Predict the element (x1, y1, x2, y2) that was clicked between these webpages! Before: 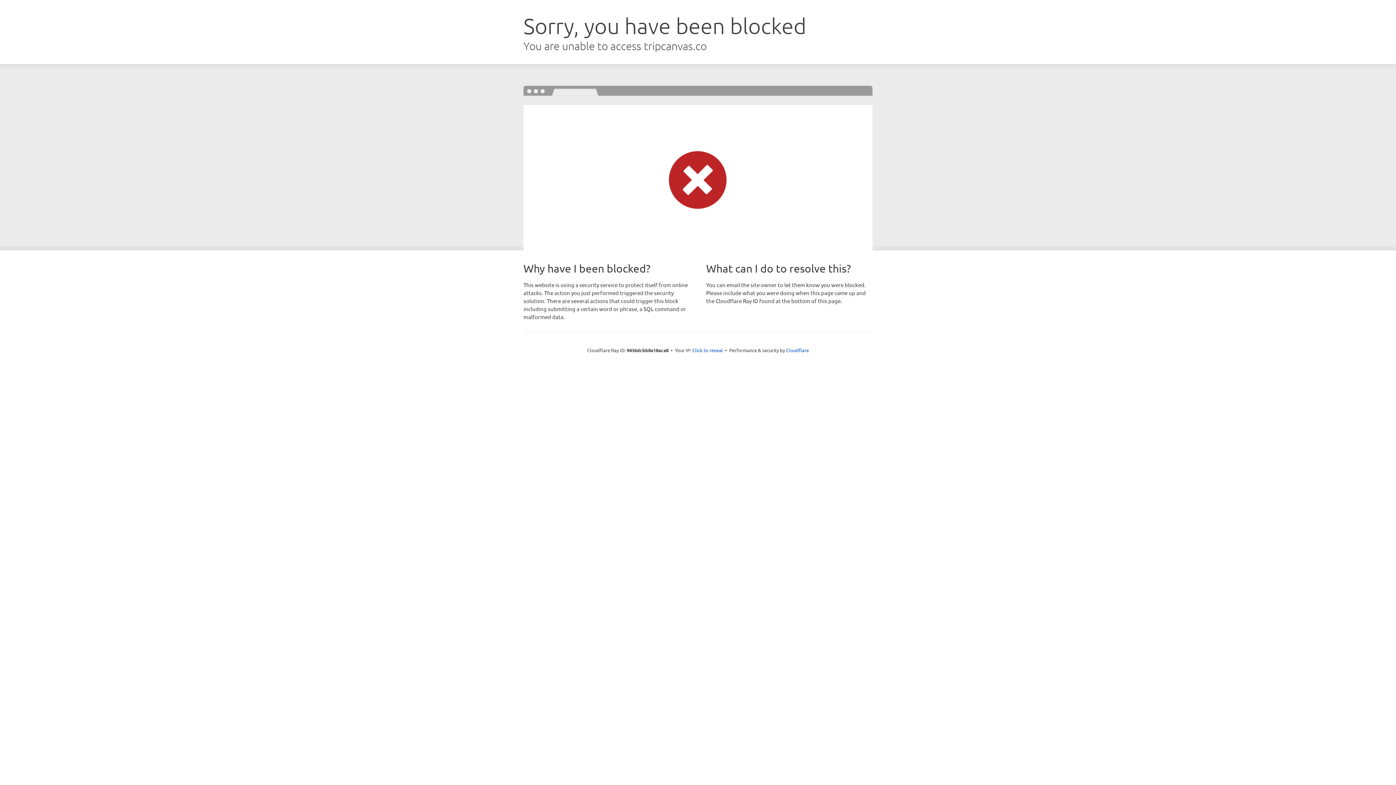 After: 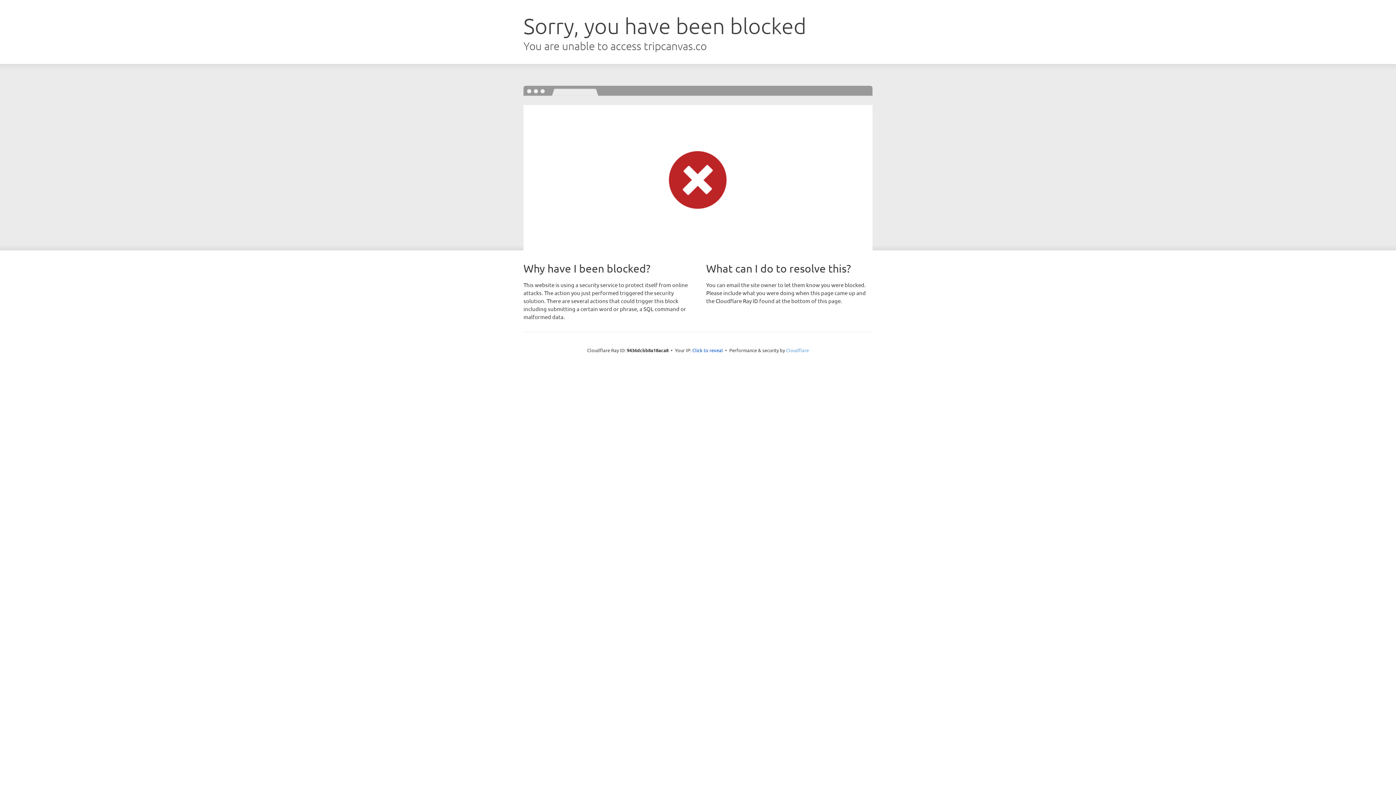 Action: label: Cloudflare bbox: (786, 347, 809, 353)